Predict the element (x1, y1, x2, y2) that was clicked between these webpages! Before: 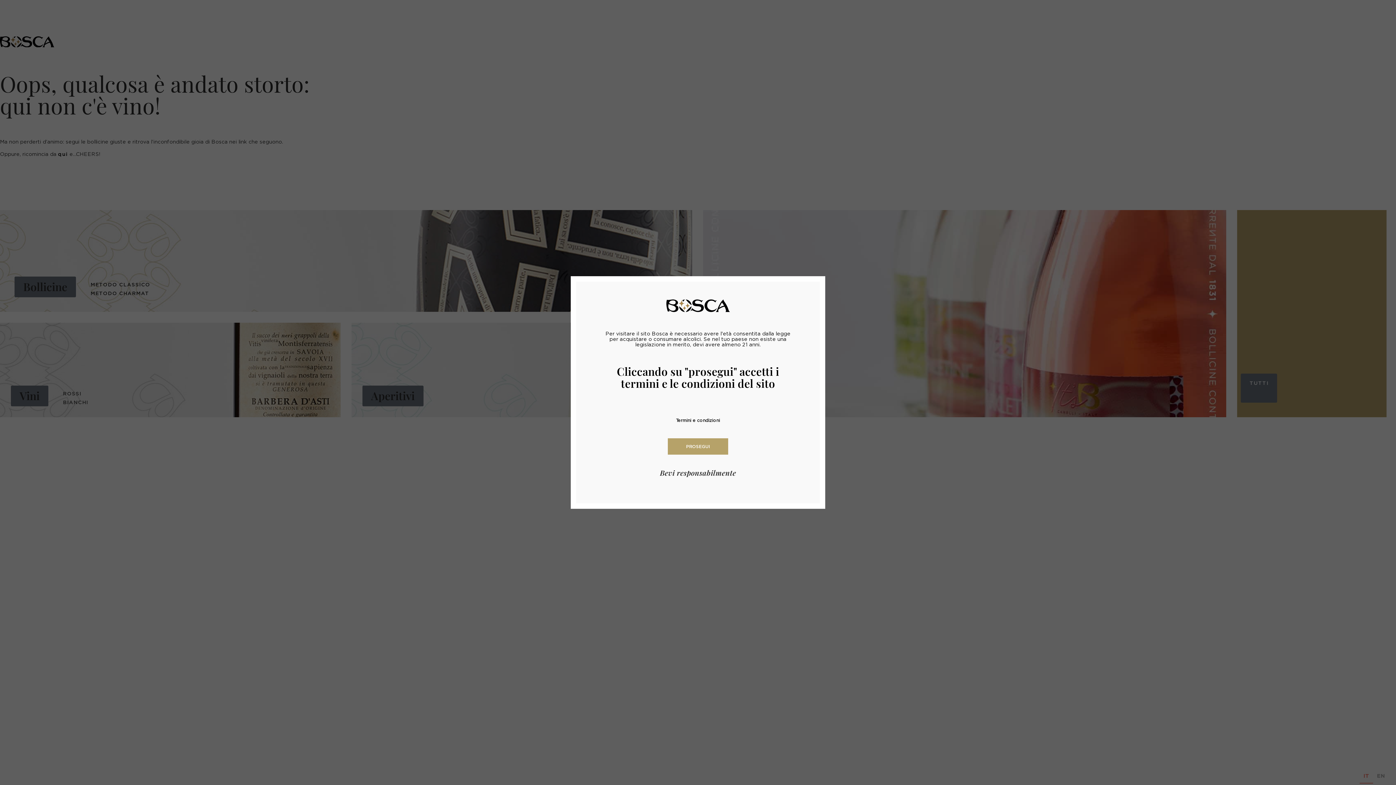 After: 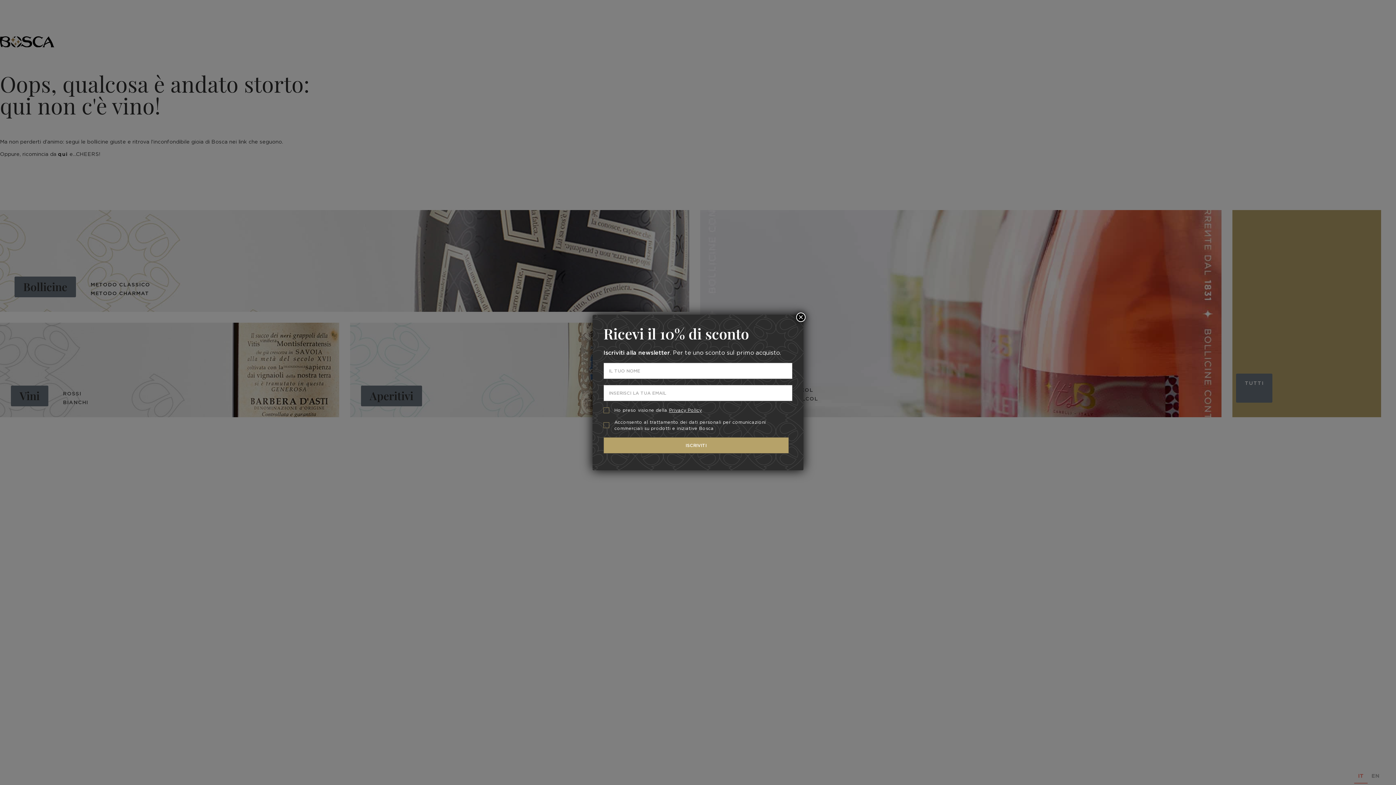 Action: label: PROSEGUI bbox: (668, 438, 728, 454)